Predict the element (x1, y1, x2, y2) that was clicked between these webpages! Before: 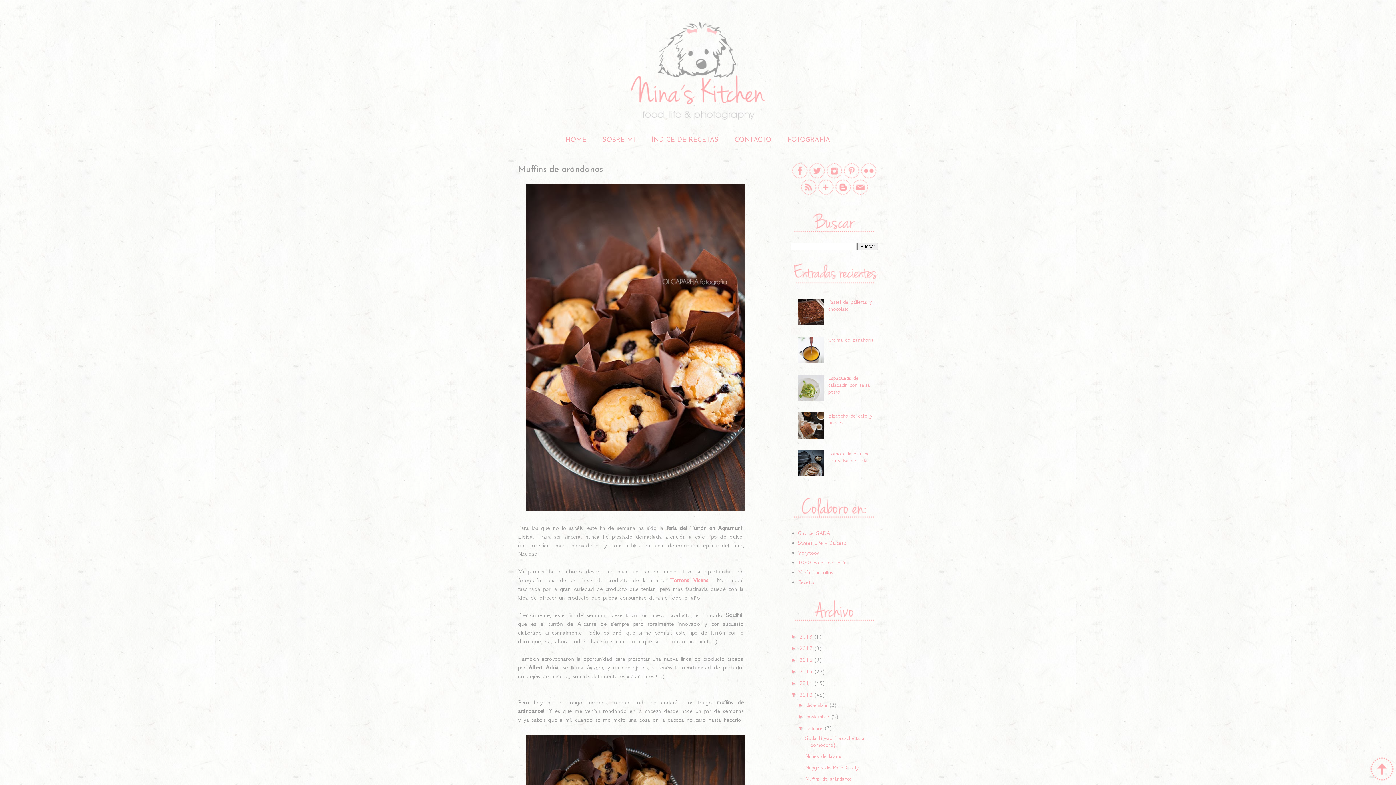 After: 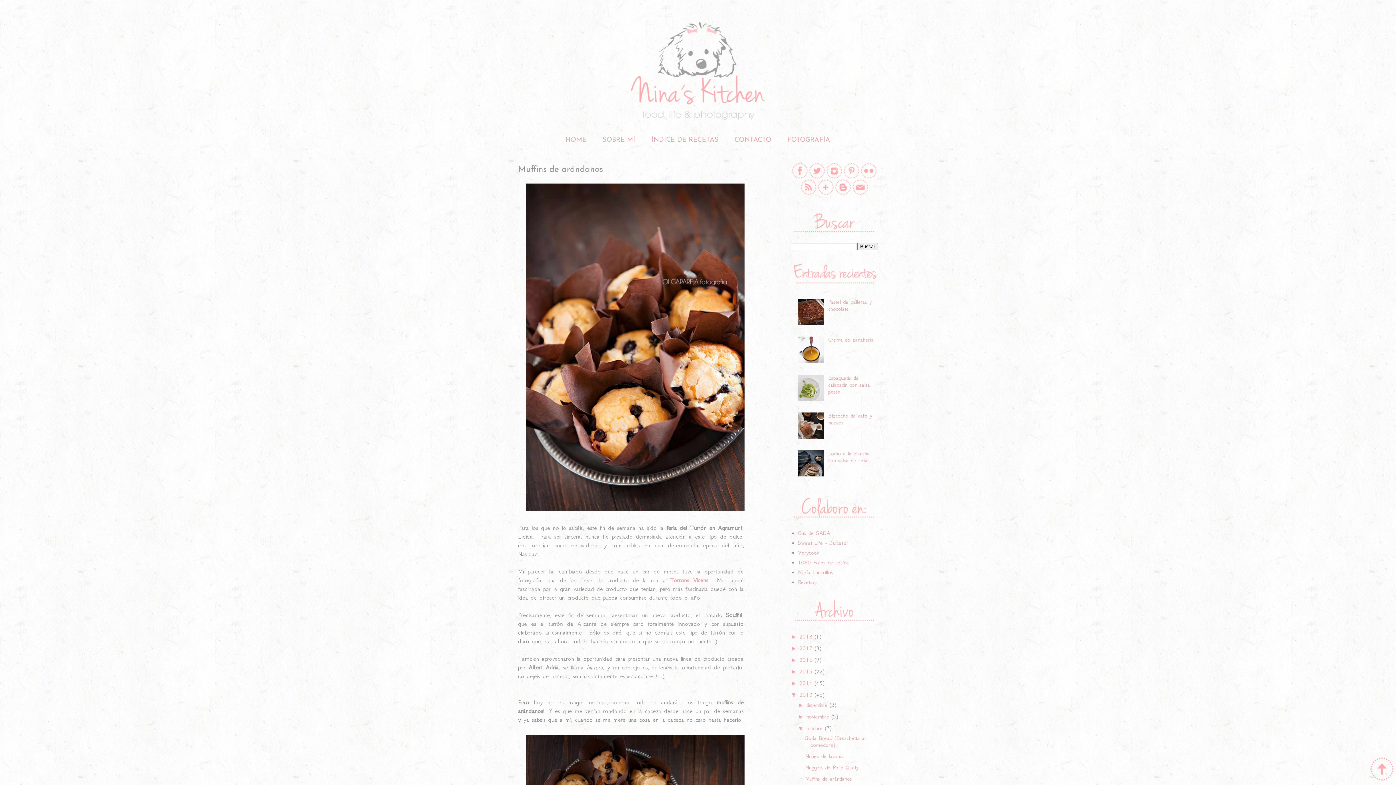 Action: bbox: (798, 395, 826, 402)